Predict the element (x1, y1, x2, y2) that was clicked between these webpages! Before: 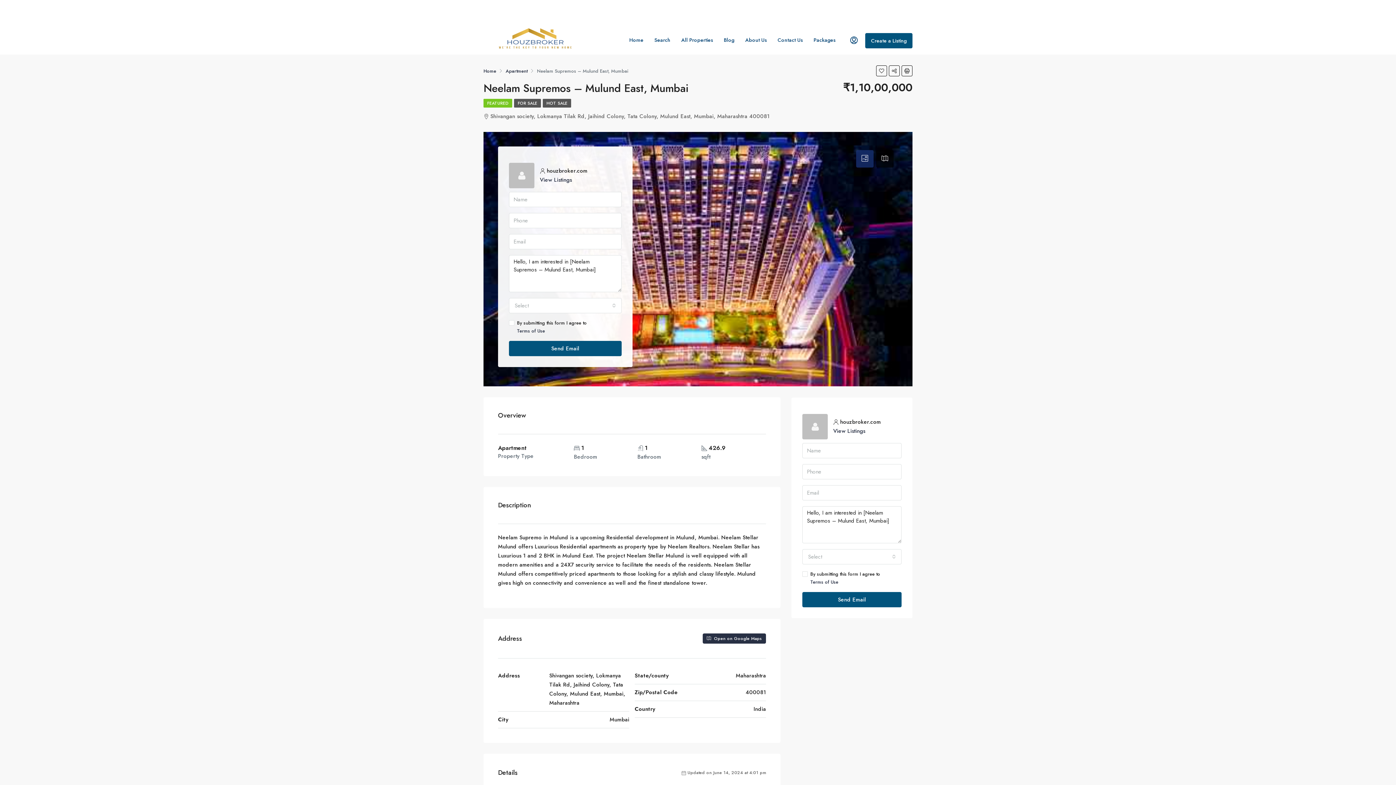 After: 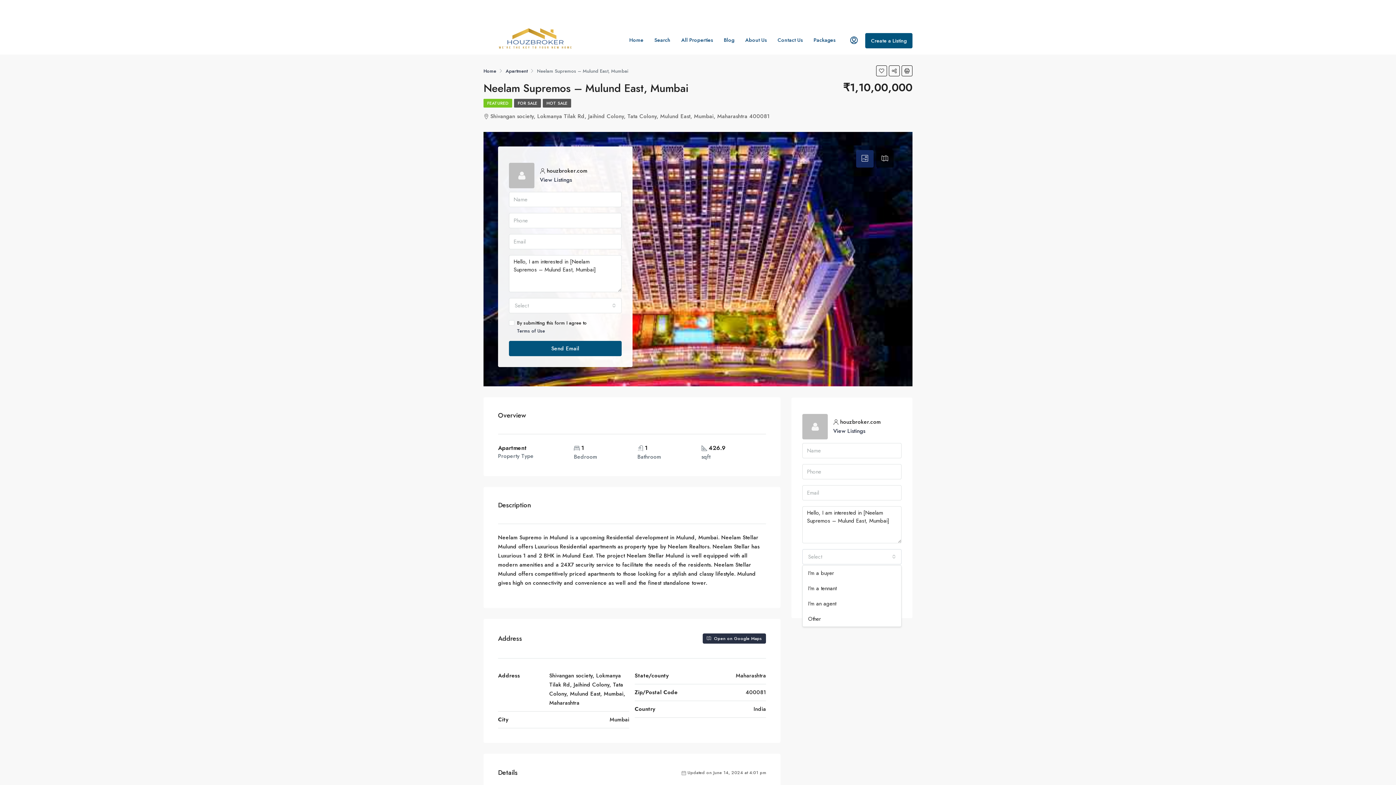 Action: label: Select bbox: (802, 549, 901, 564)